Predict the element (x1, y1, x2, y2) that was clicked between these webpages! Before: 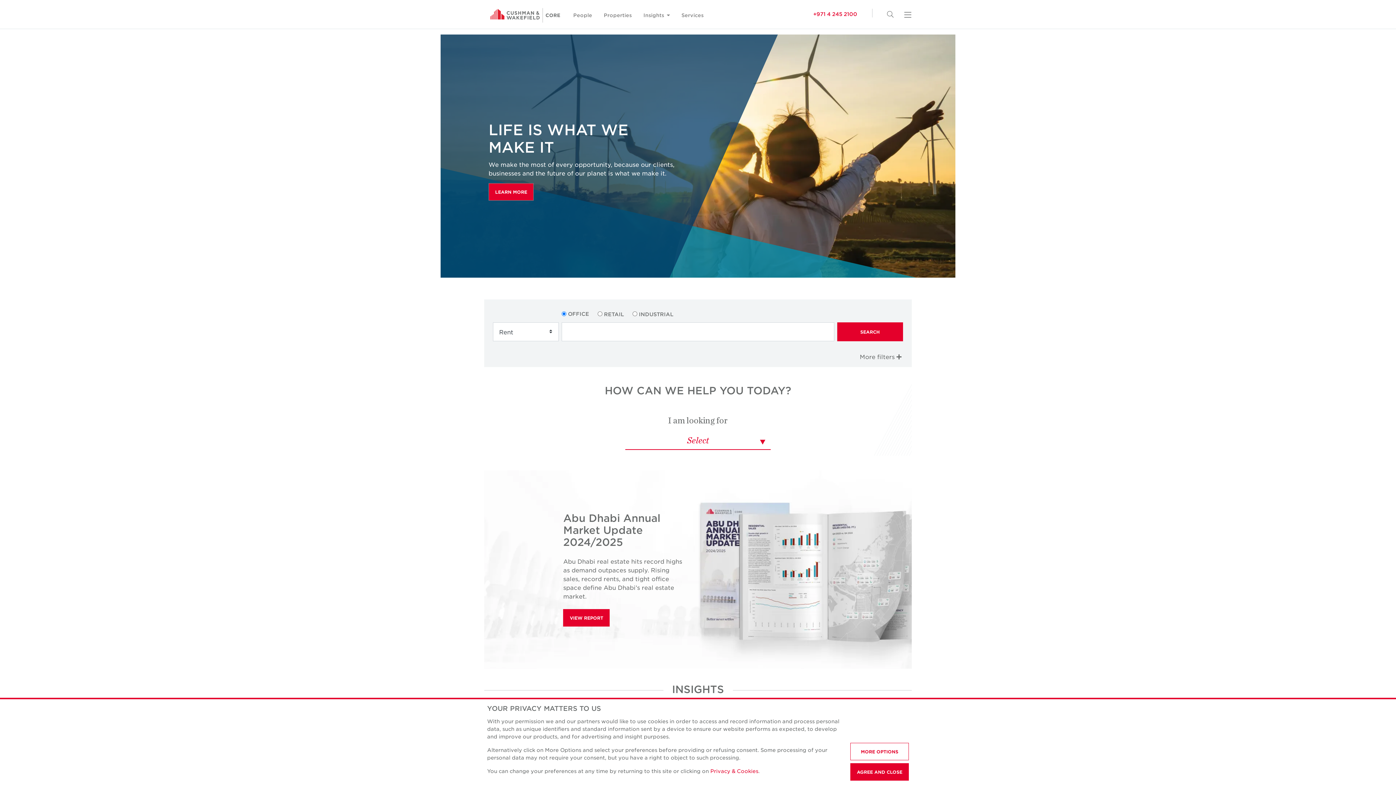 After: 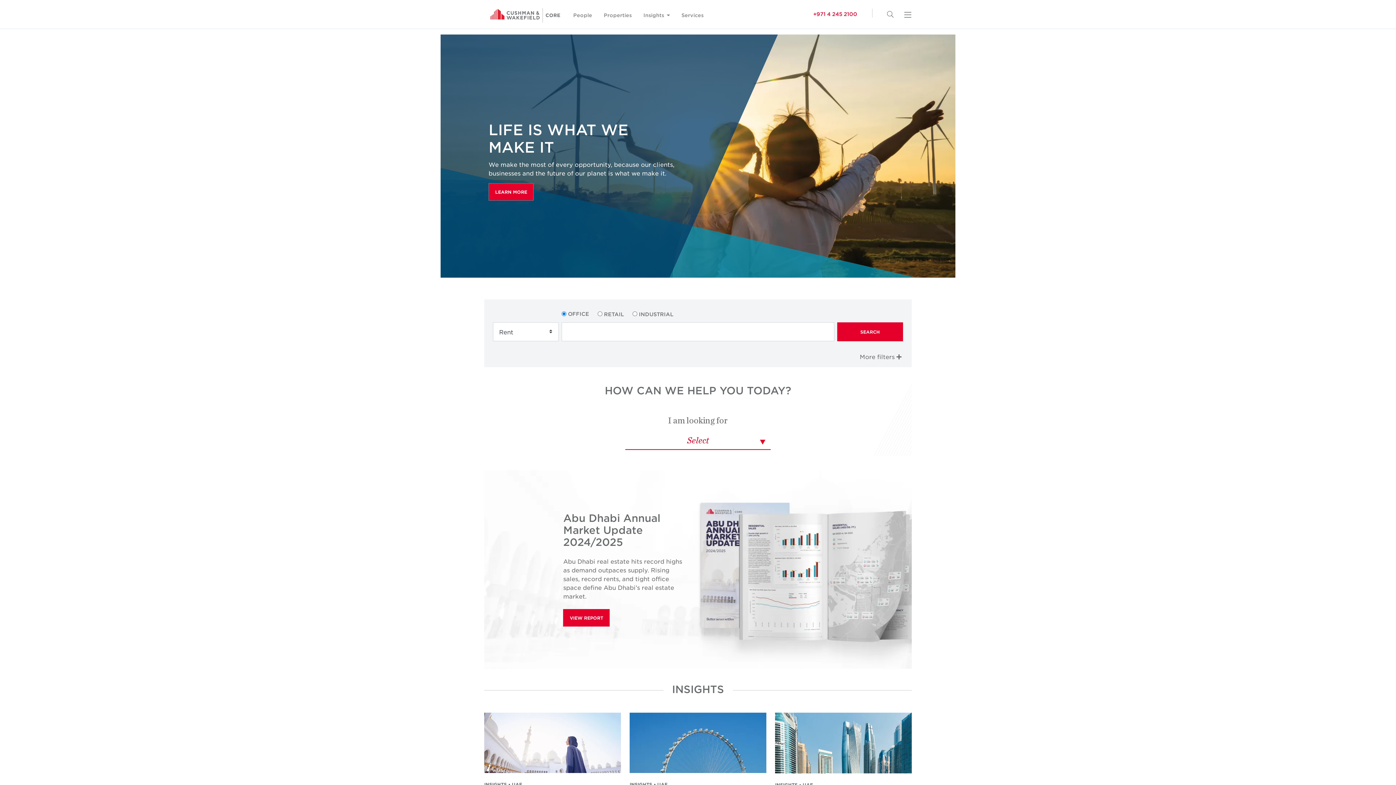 Action: label: AGREE AND CLOSE bbox: (850, 763, 909, 781)